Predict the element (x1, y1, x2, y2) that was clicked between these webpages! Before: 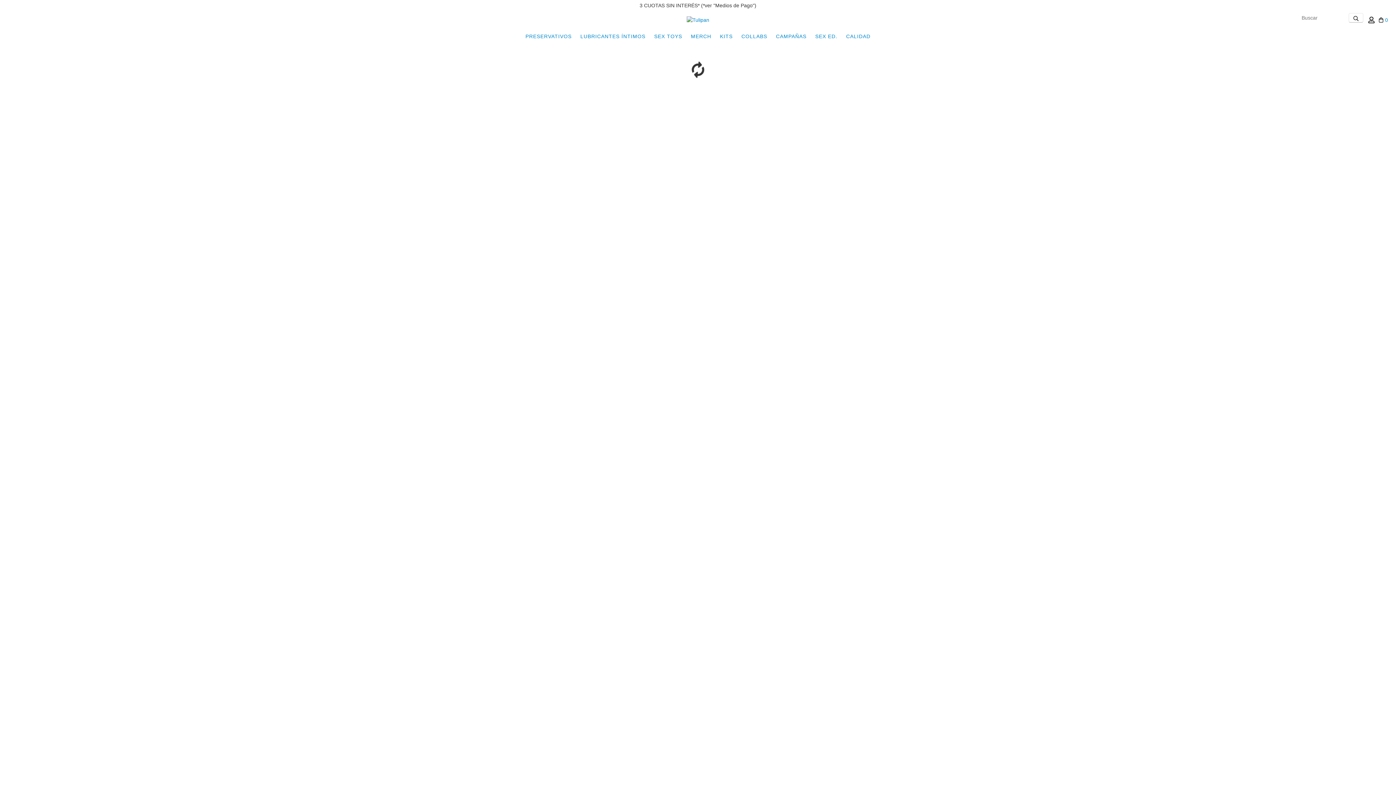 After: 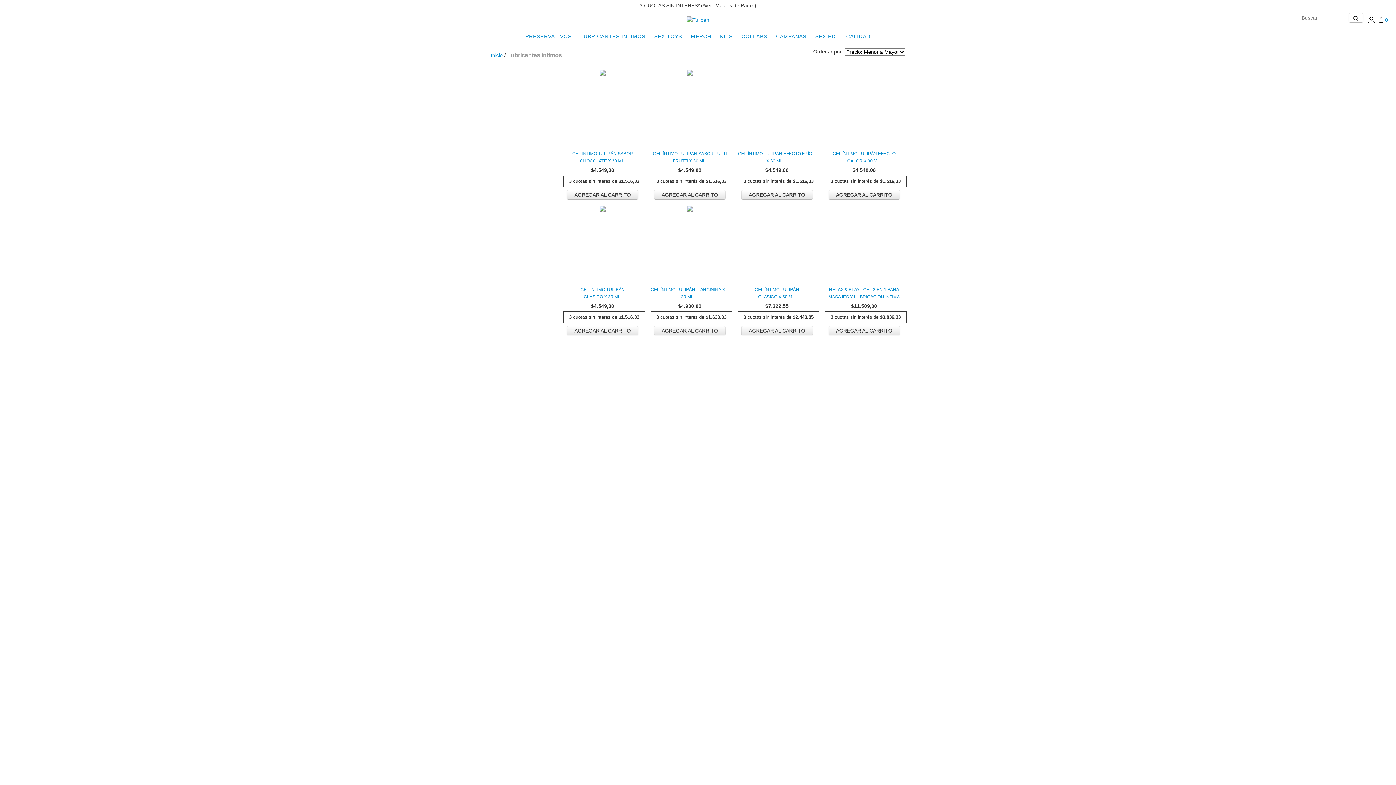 Action: bbox: (576, 29, 649, 43) label: LUBRICANTES ÍNTIMOS